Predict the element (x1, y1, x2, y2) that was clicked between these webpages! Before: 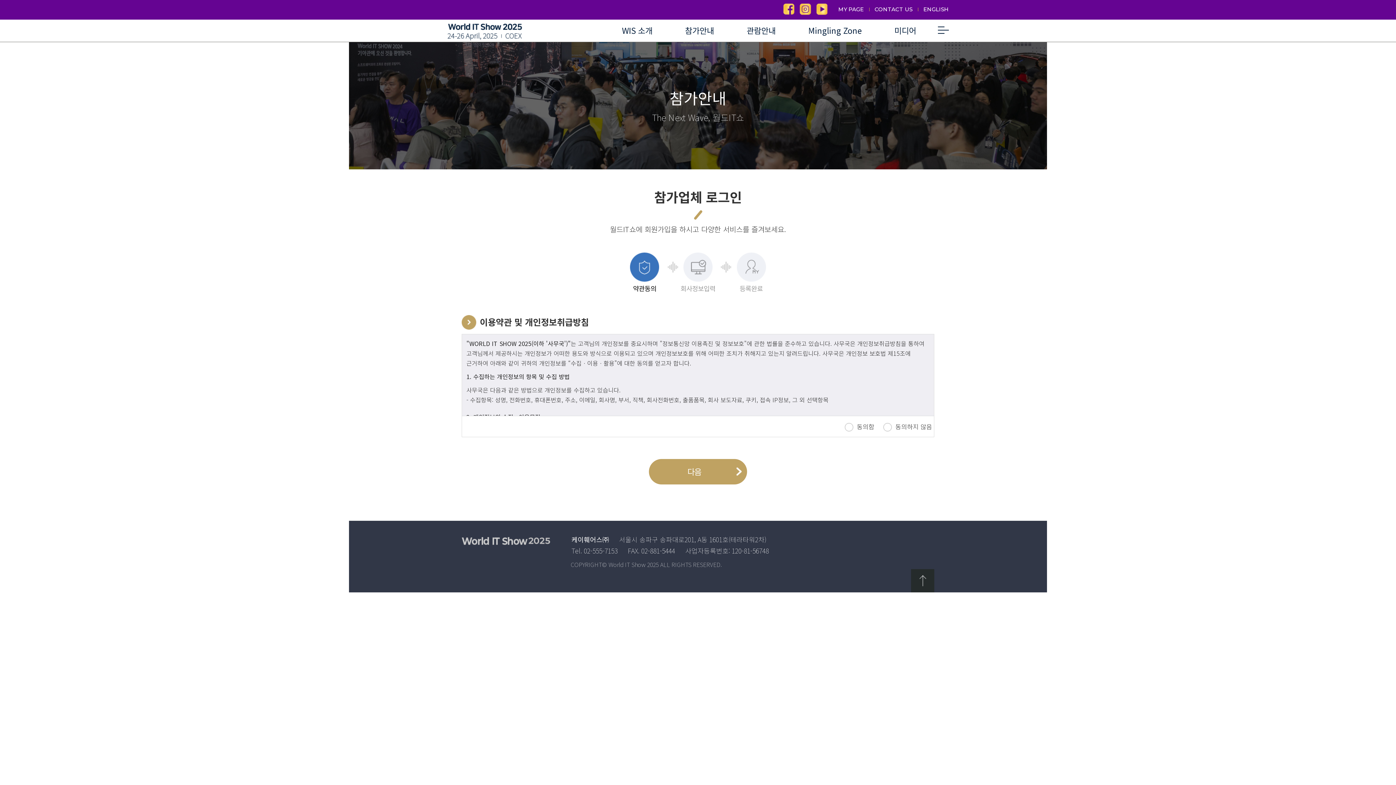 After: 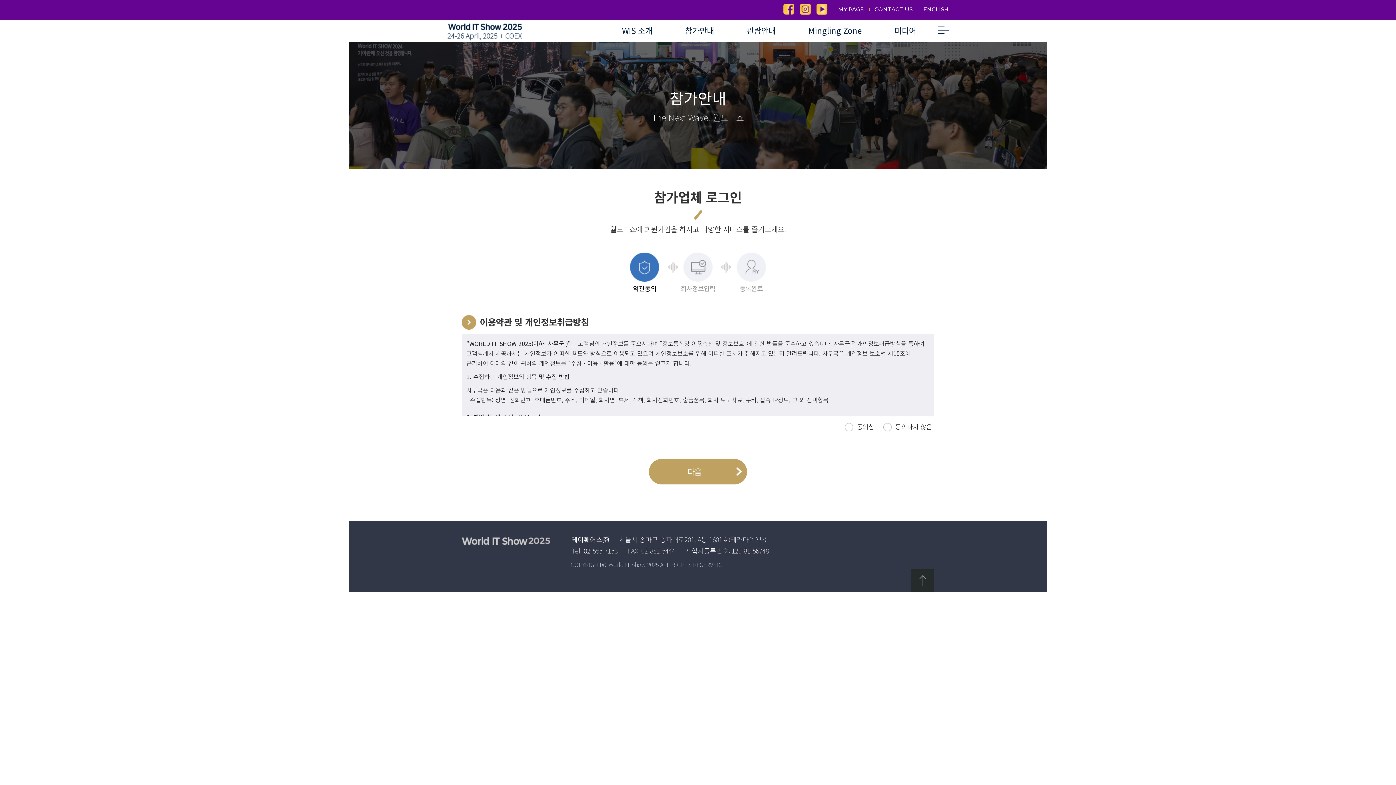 Action: bbox: (911, 569, 934, 592)